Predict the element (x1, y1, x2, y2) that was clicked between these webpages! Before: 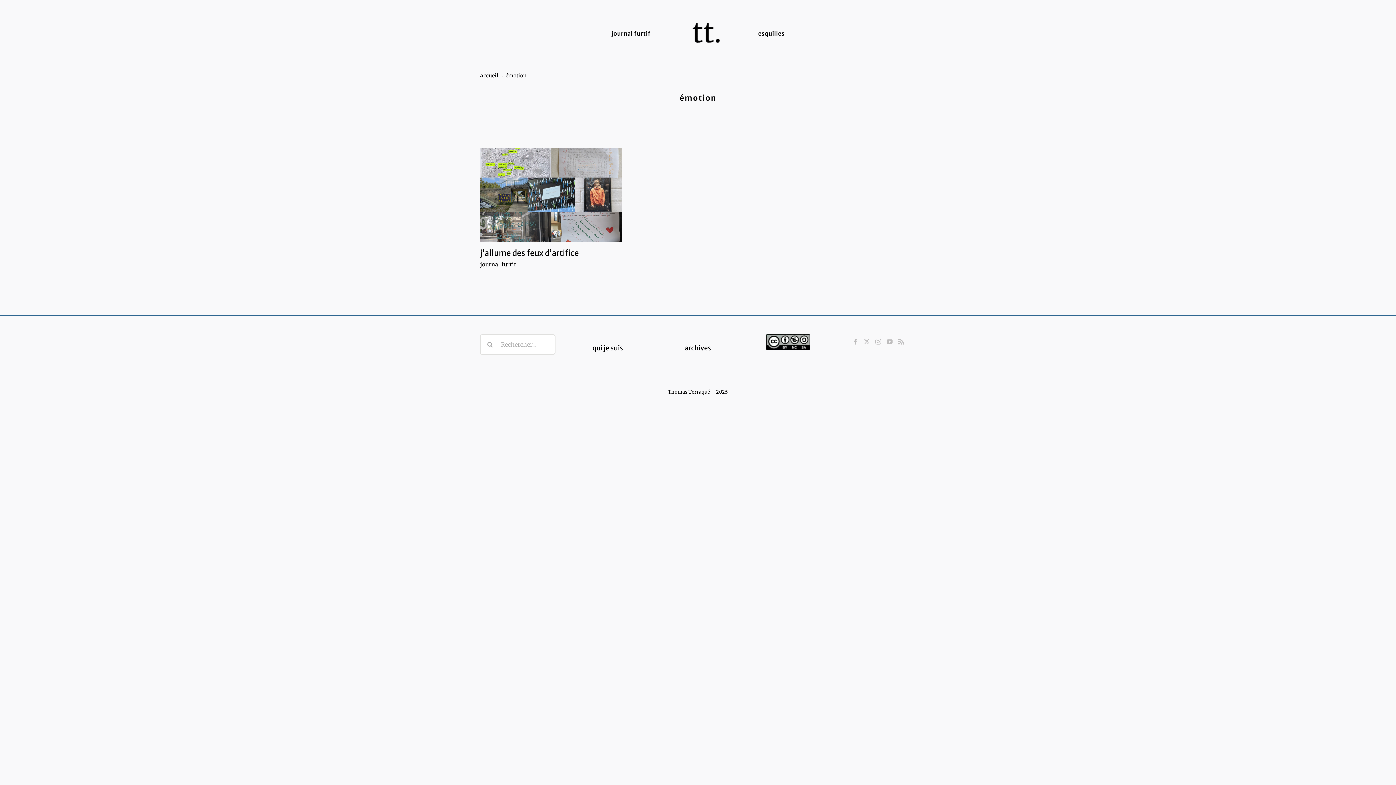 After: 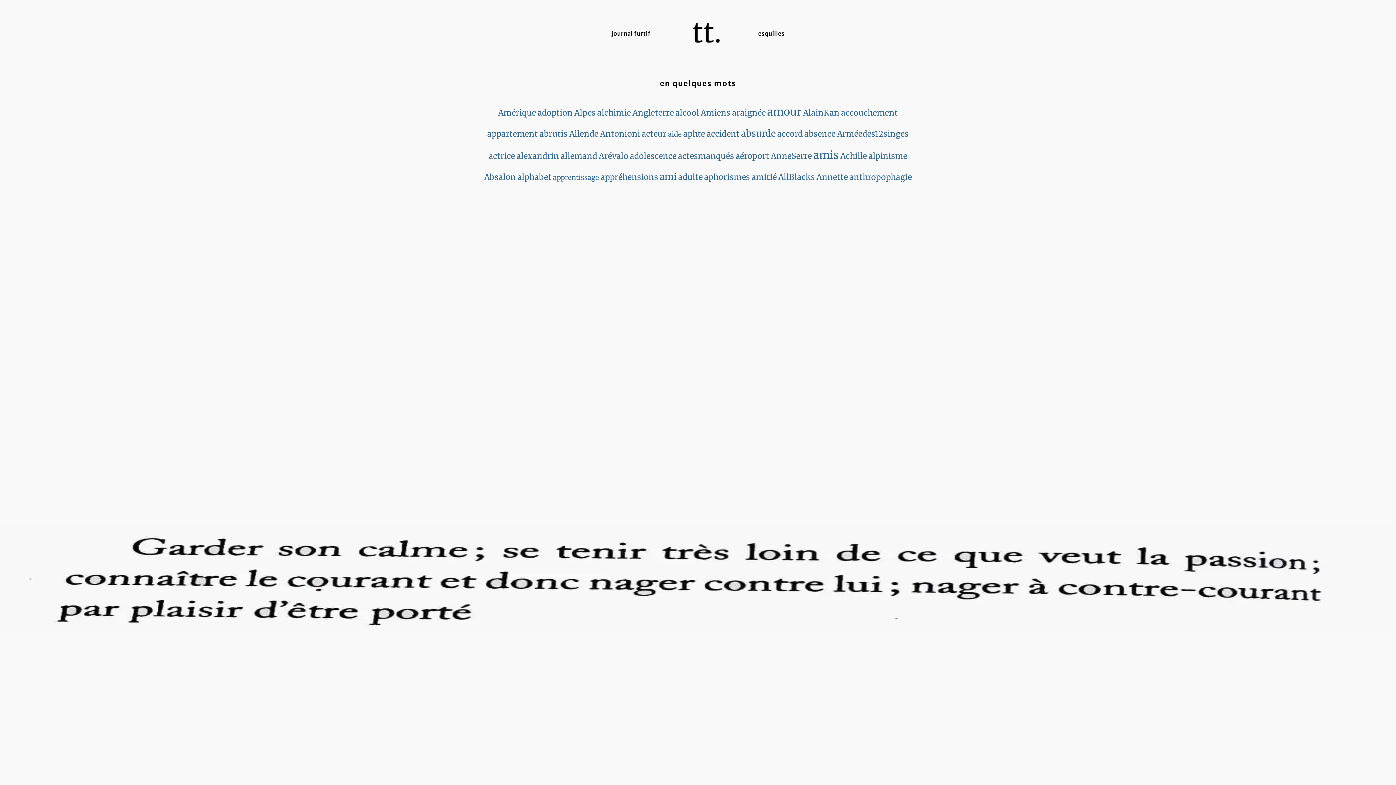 Action: bbox: (676, 11, 732, 55)